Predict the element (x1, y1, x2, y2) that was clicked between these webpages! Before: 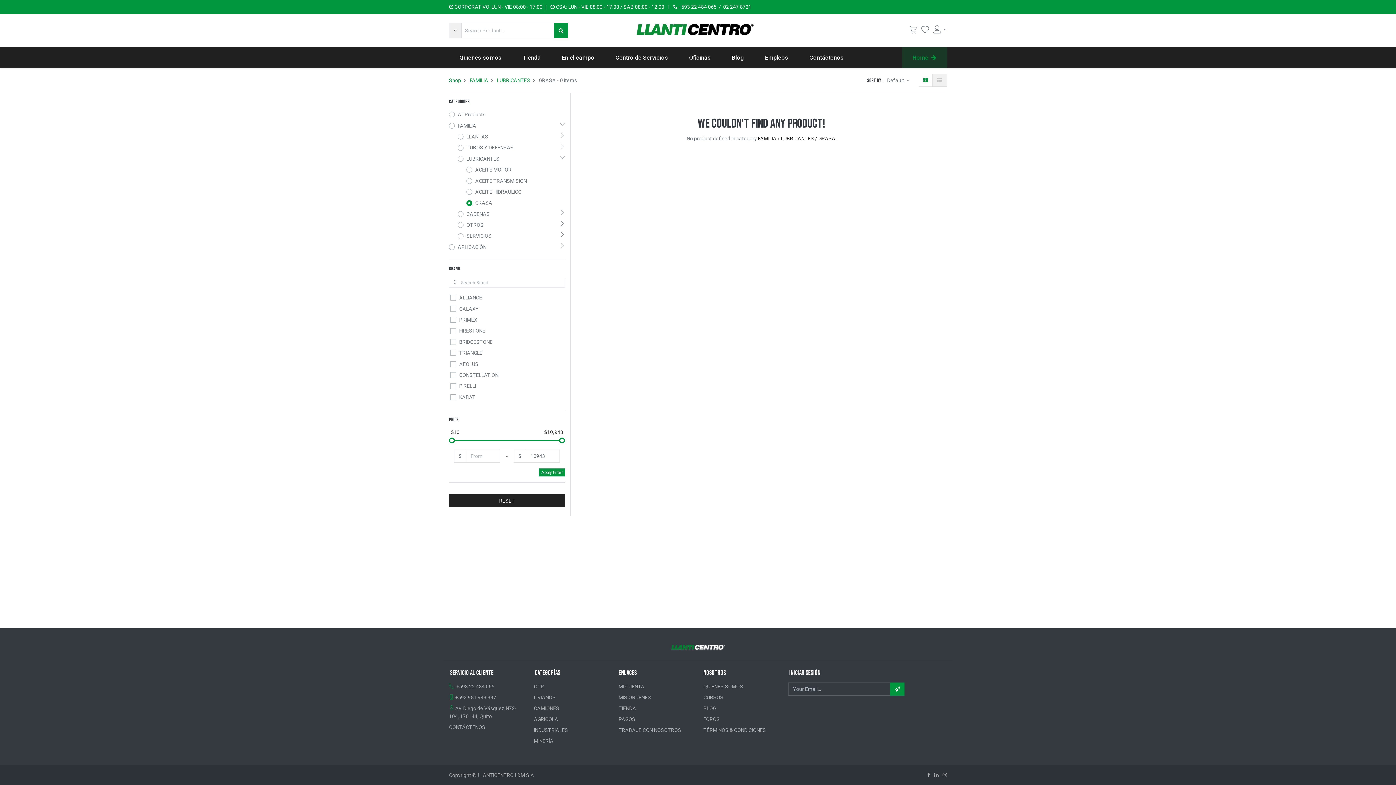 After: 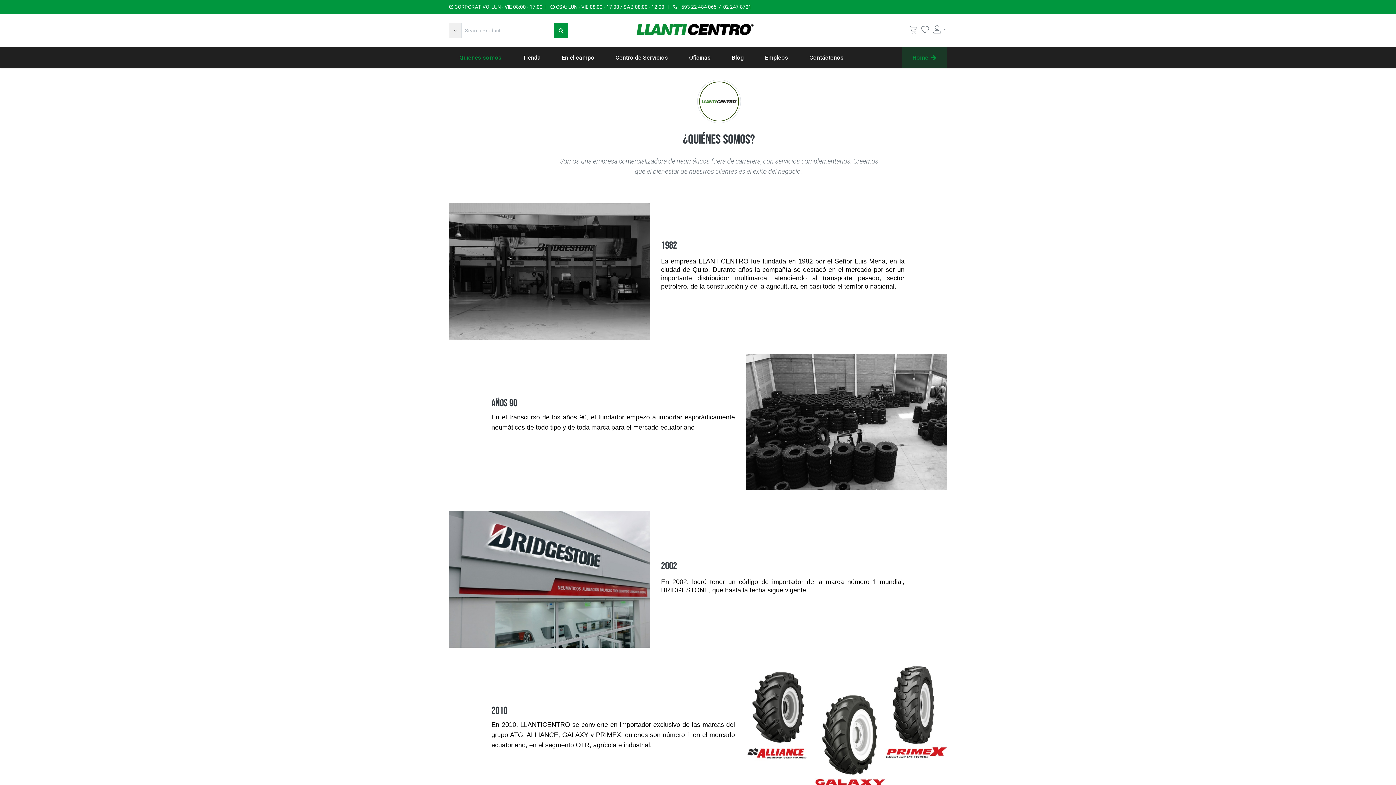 Action: label: Quienes somos bbox: (449, 47, 512, 68)